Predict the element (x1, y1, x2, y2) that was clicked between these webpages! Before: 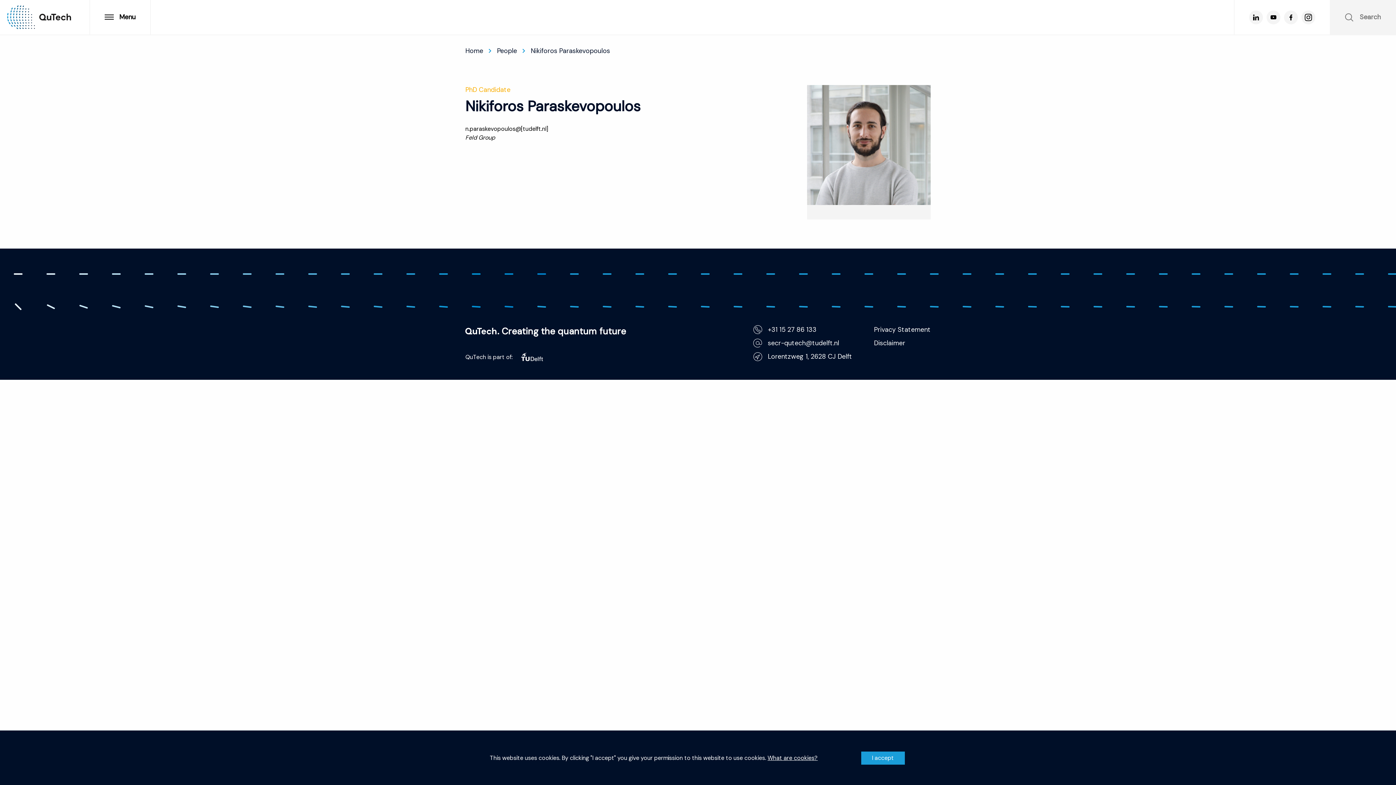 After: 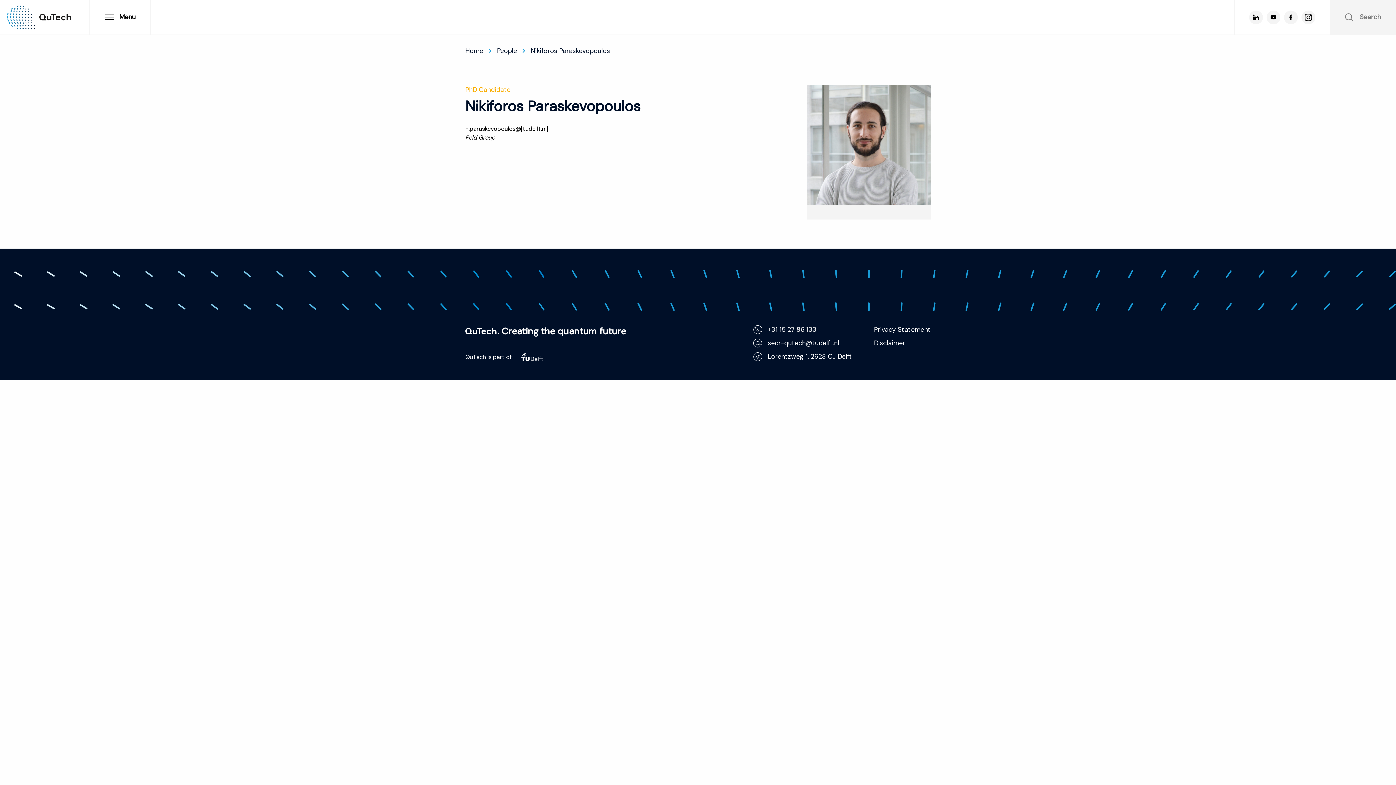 Action: bbox: (861, 751, 904, 764) label: I accept